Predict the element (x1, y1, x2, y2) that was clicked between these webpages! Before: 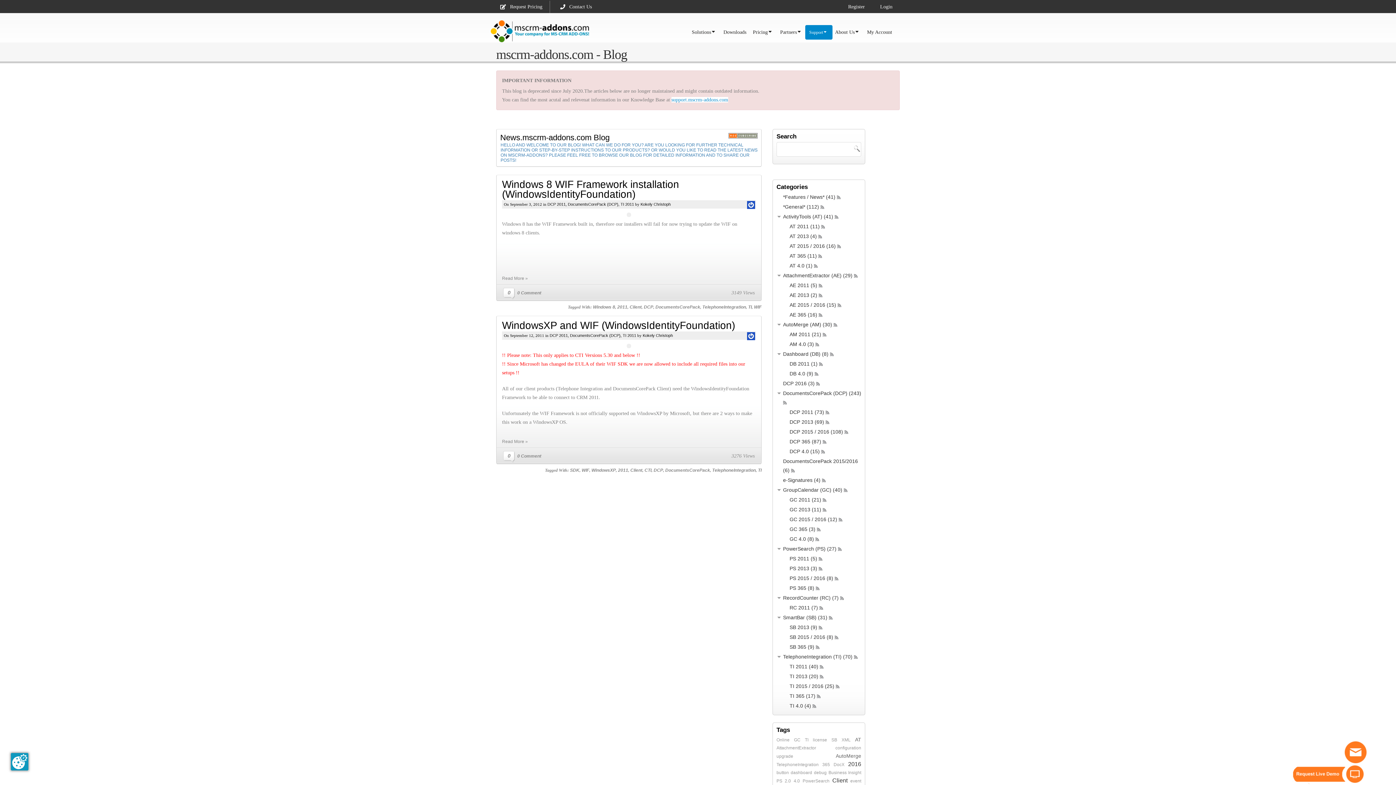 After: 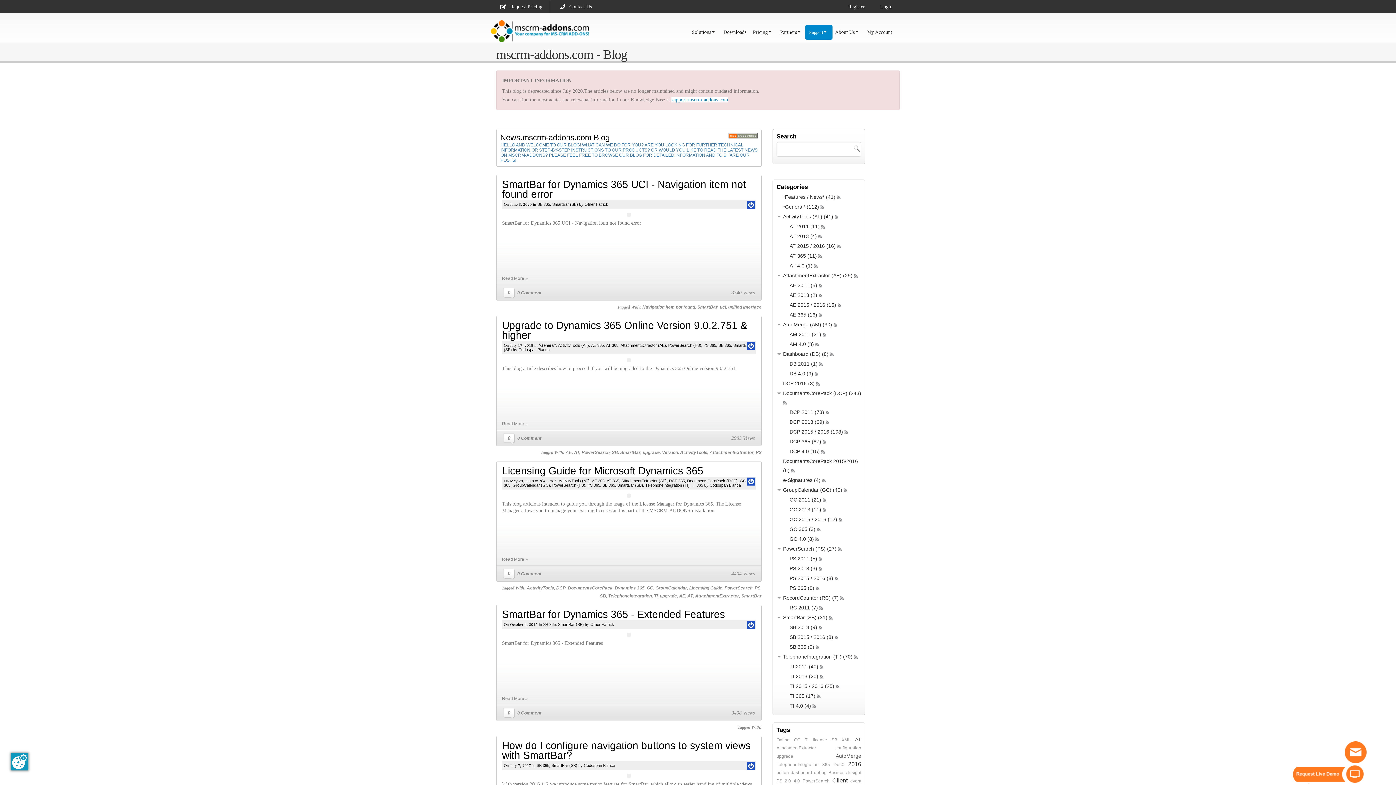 Action: label: SB 365 (9) bbox: (789, 644, 814, 650)